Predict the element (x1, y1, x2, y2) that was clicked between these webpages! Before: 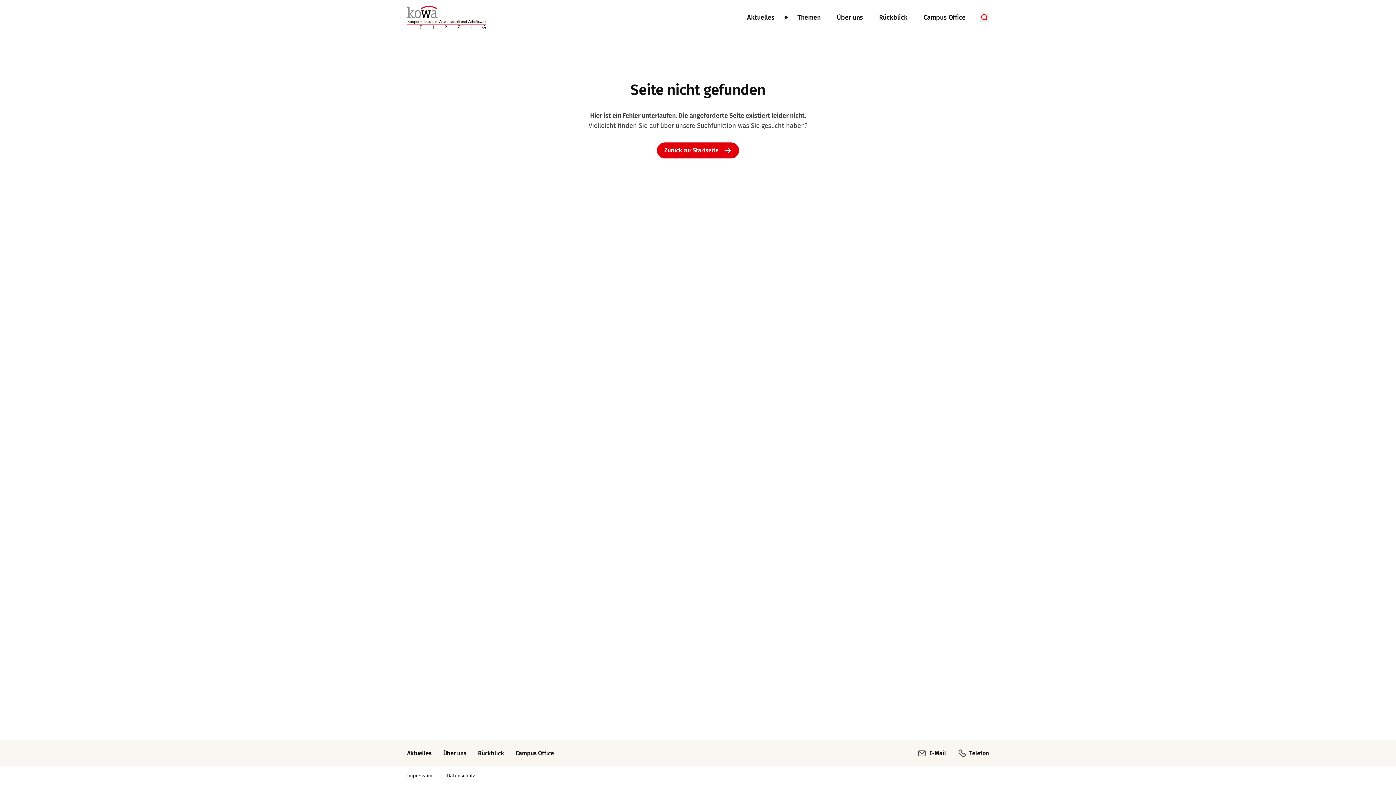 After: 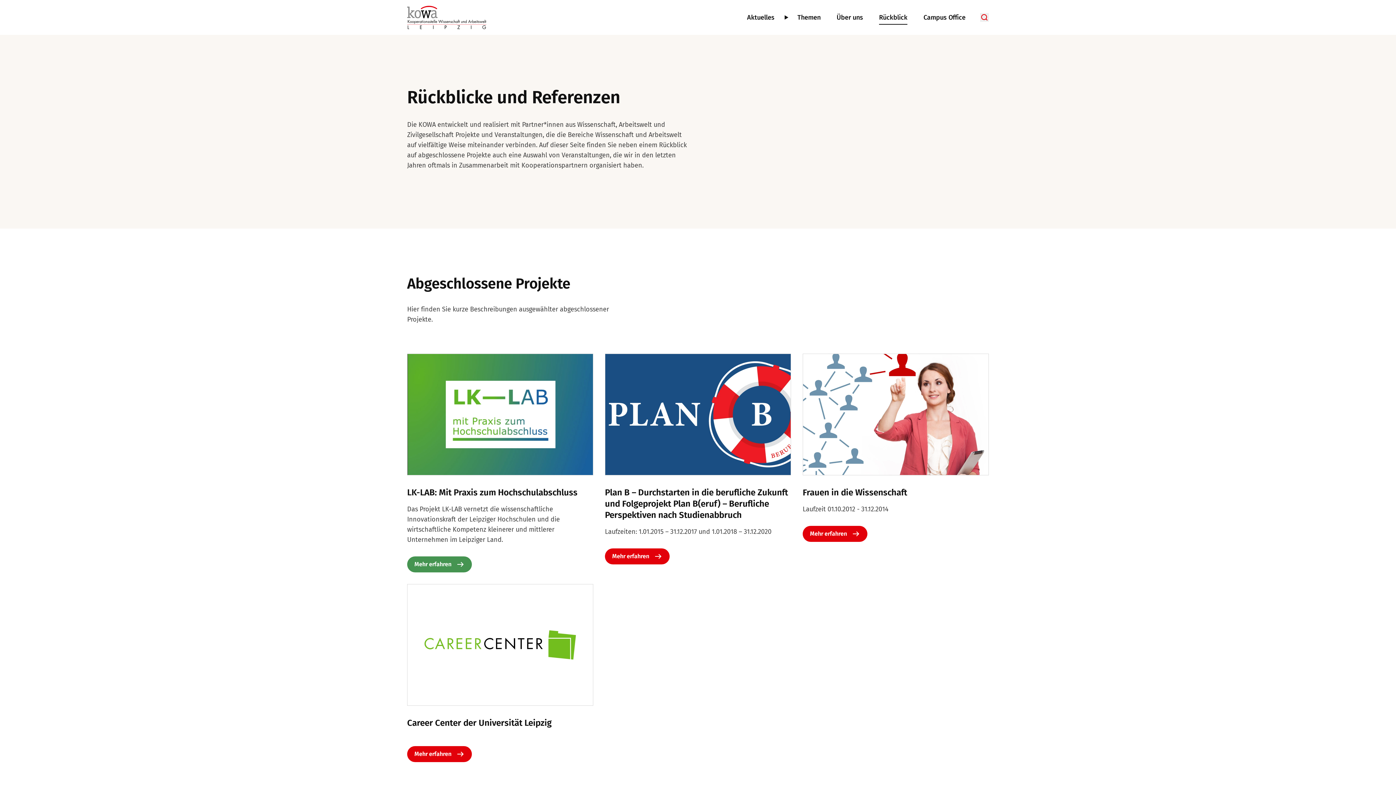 Action: bbox: (478, 750, 504, 757) label: Rückblick